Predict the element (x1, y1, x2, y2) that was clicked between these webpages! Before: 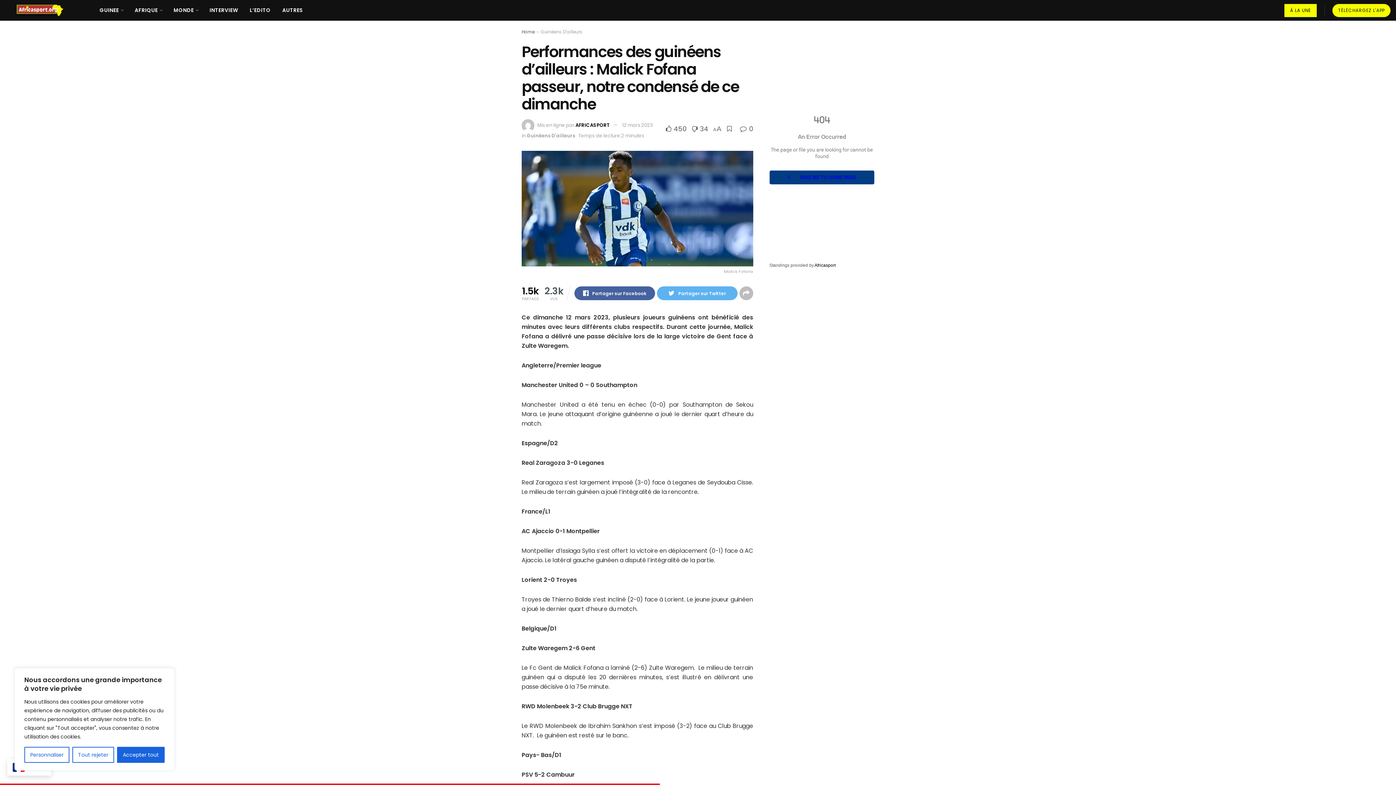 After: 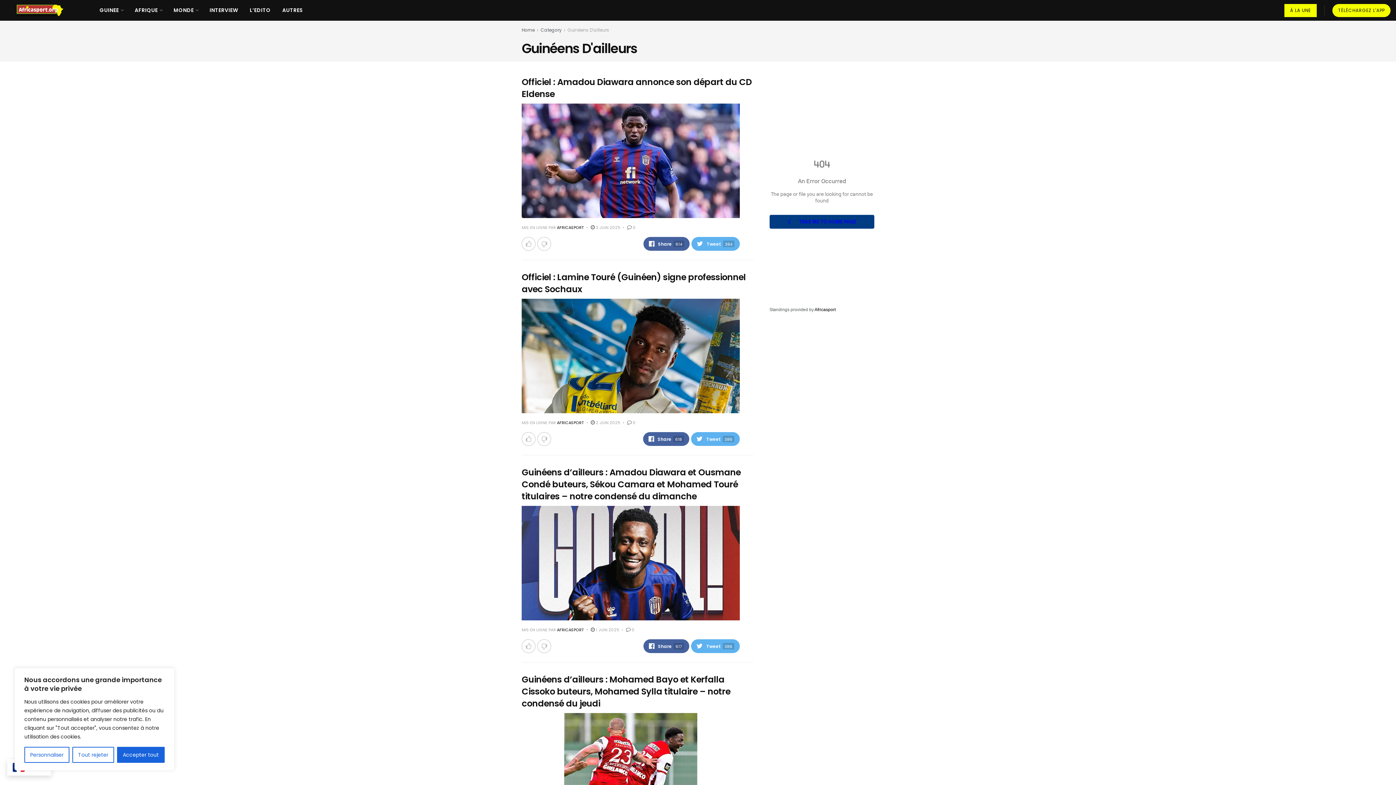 Action: label: Guinéens D'ailleurs bbox: (526, 132, 575, 139)